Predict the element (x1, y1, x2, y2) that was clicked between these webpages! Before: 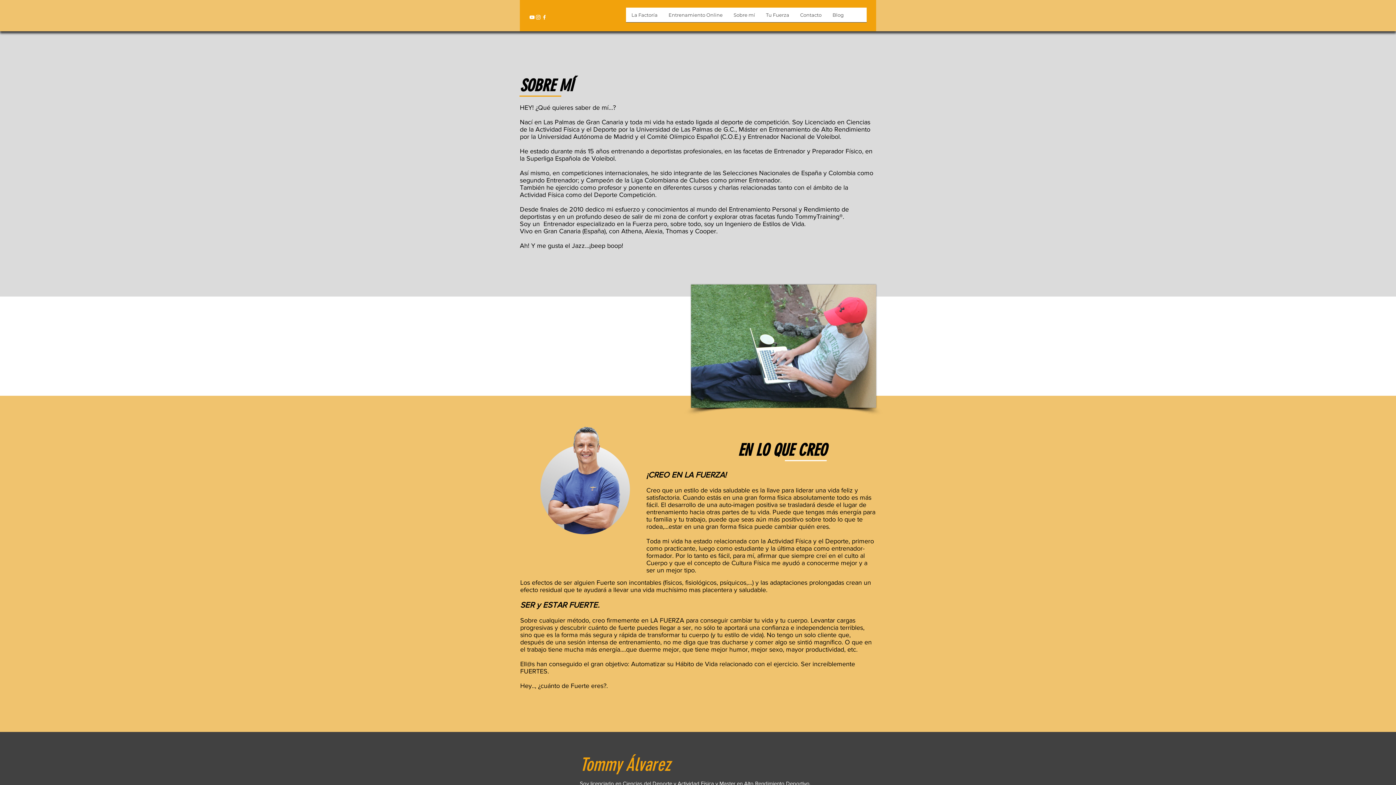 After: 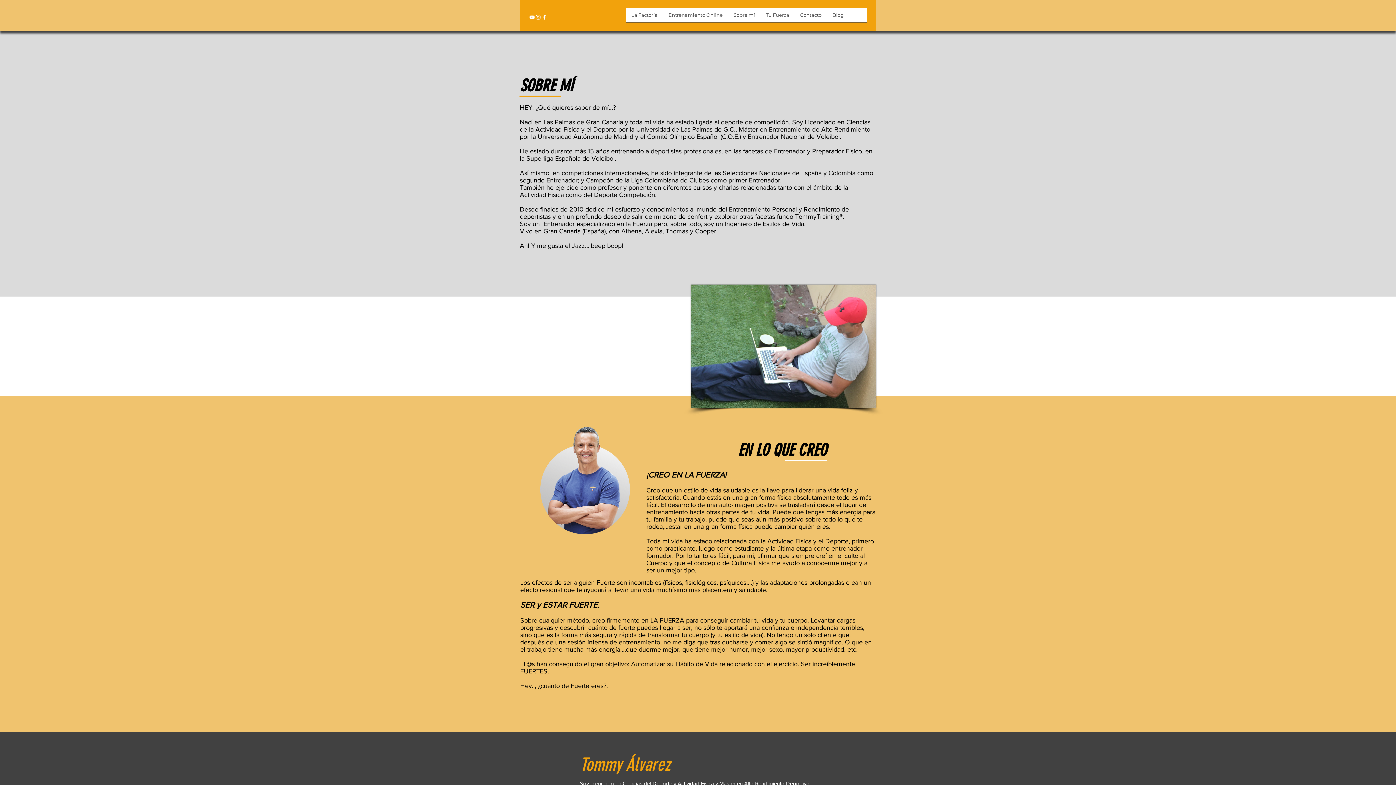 Action: bbox: (529, 14, 535, 20) label: TT Youtube